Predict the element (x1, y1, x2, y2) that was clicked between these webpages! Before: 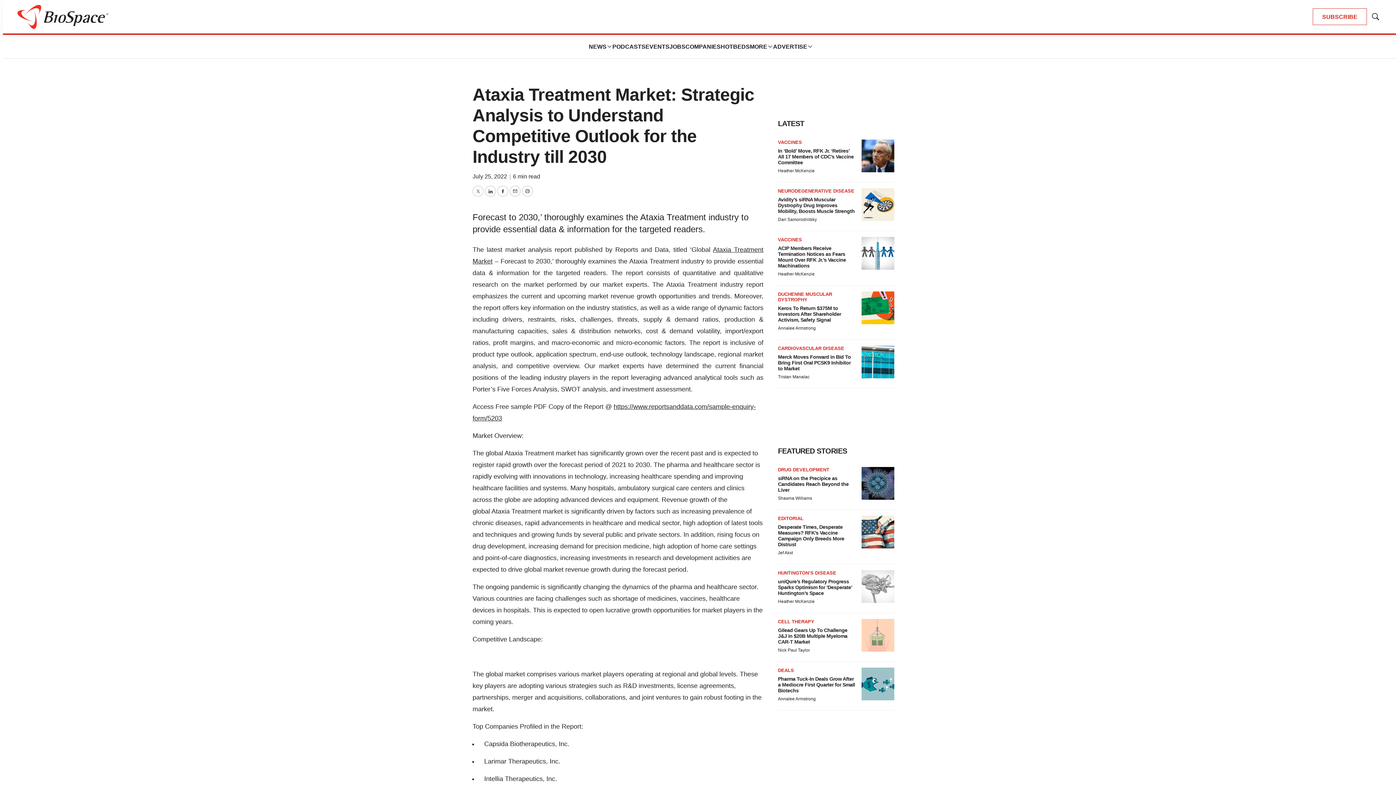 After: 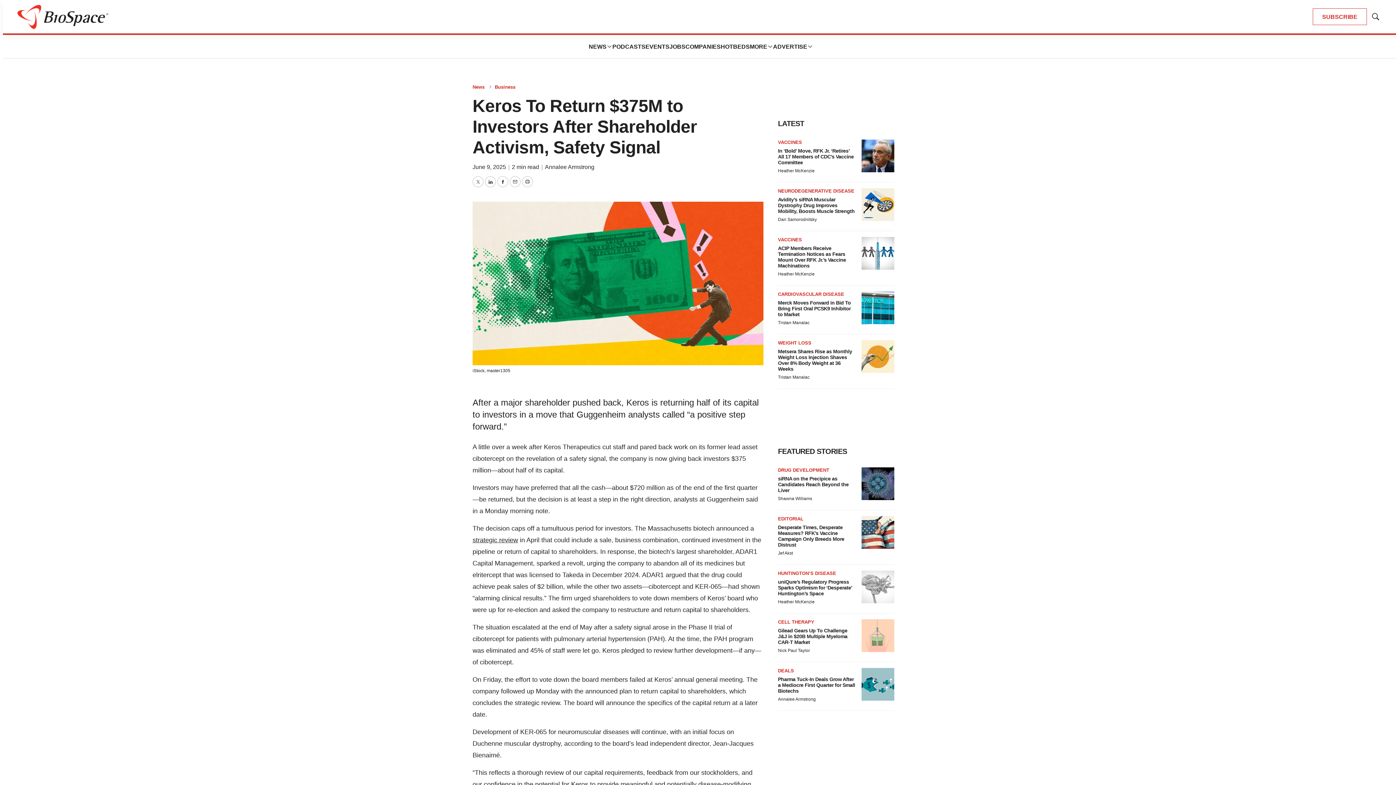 Action: bbox: (778, 305, 841, 322) label: Keros To Return $375M to Investors After Shareholder Activism, Safety Signal